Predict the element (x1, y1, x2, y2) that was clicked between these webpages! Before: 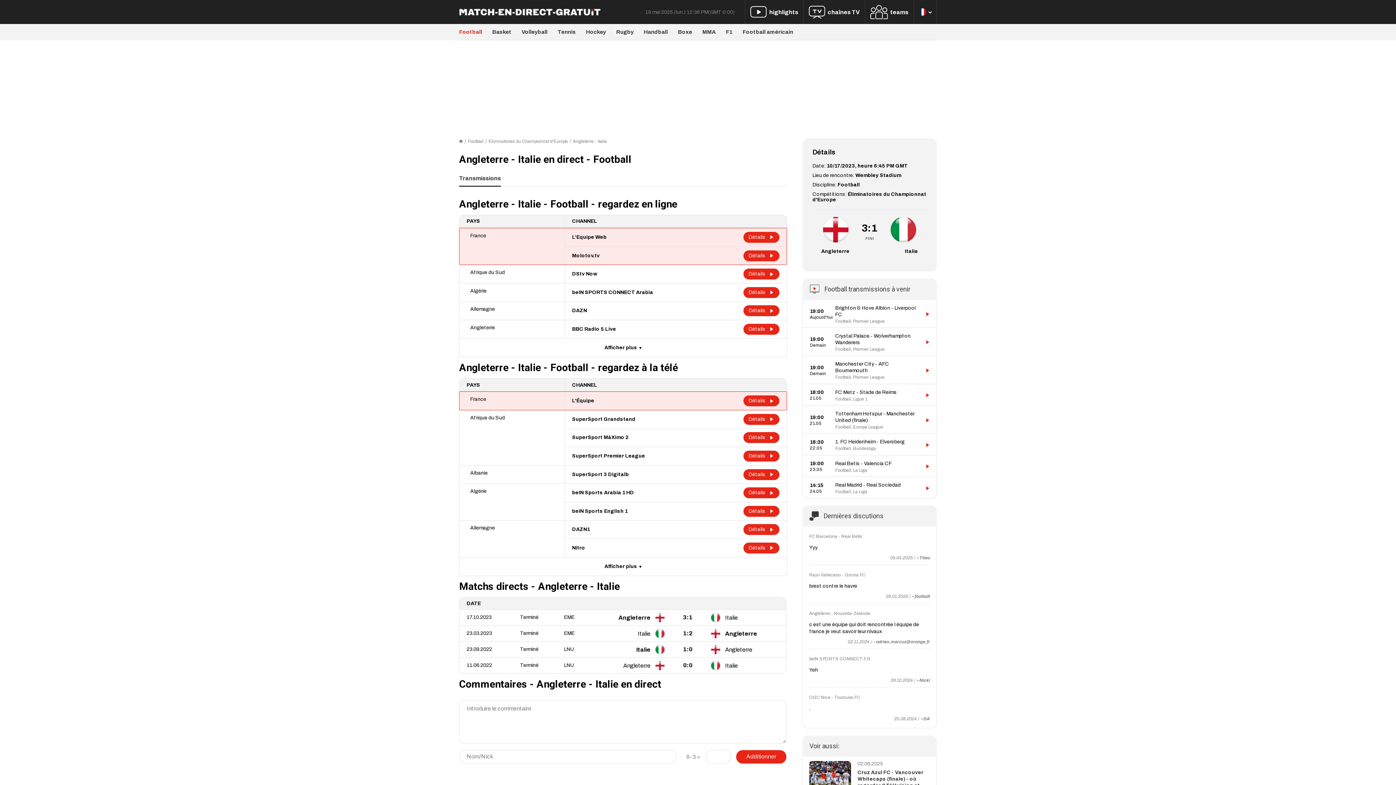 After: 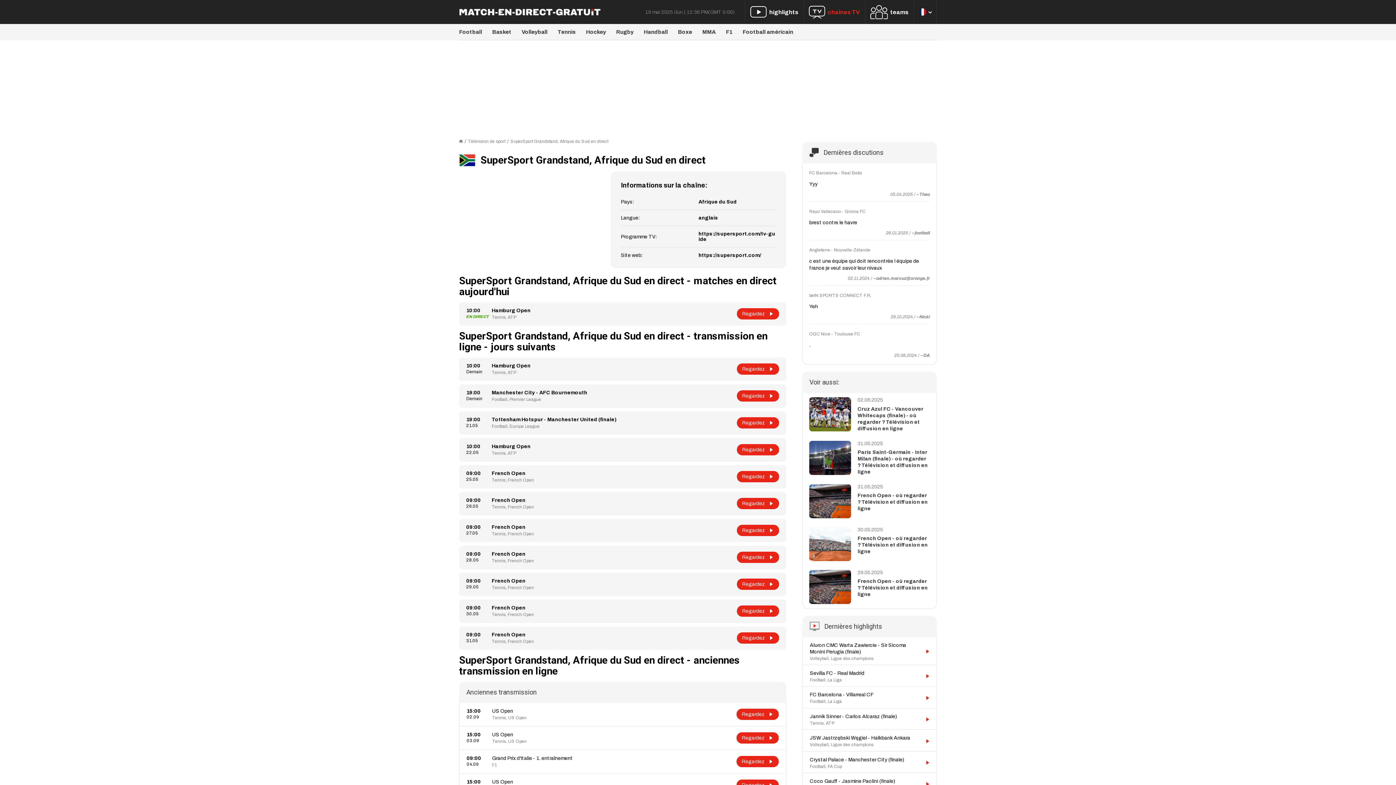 Action: bbox: (572, 415, 635, 423) label: SuperSport Grandstand